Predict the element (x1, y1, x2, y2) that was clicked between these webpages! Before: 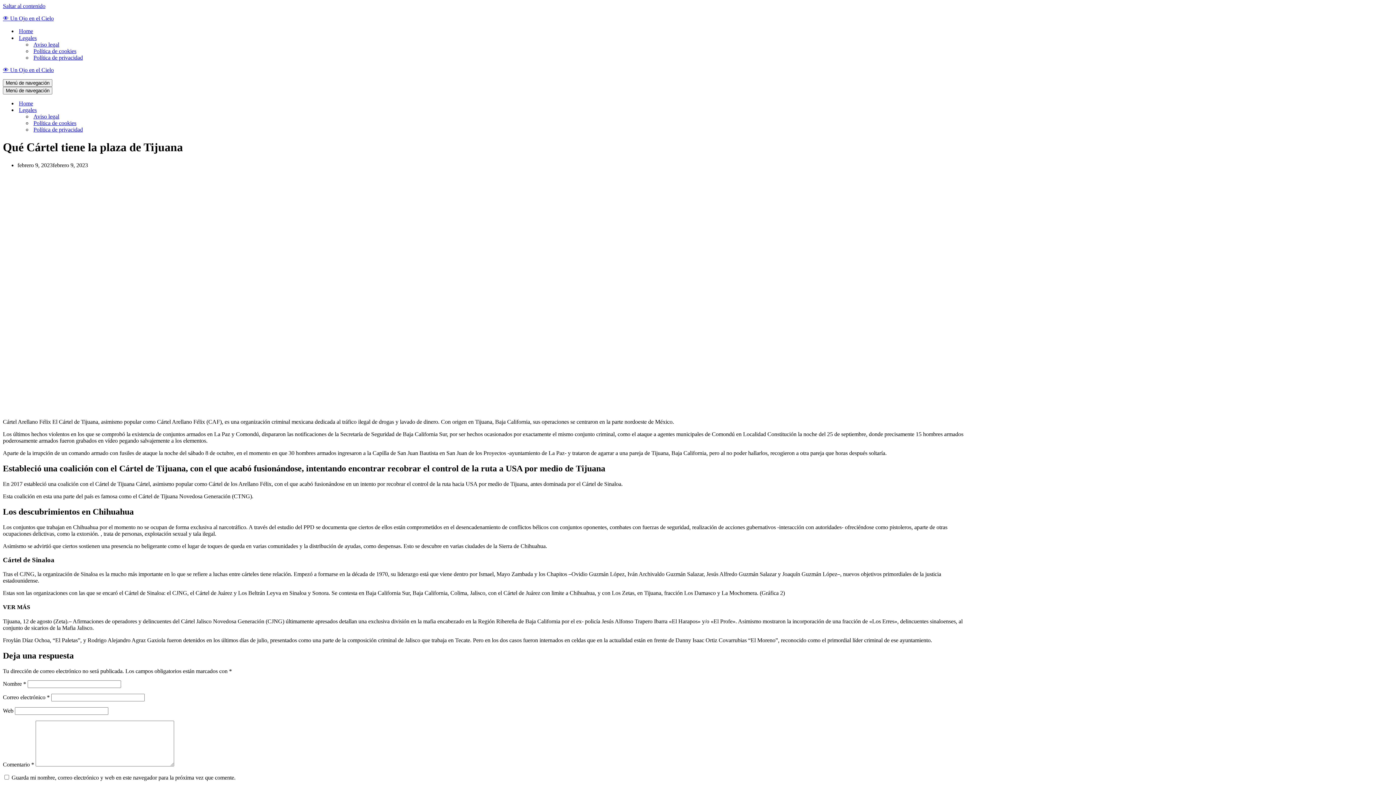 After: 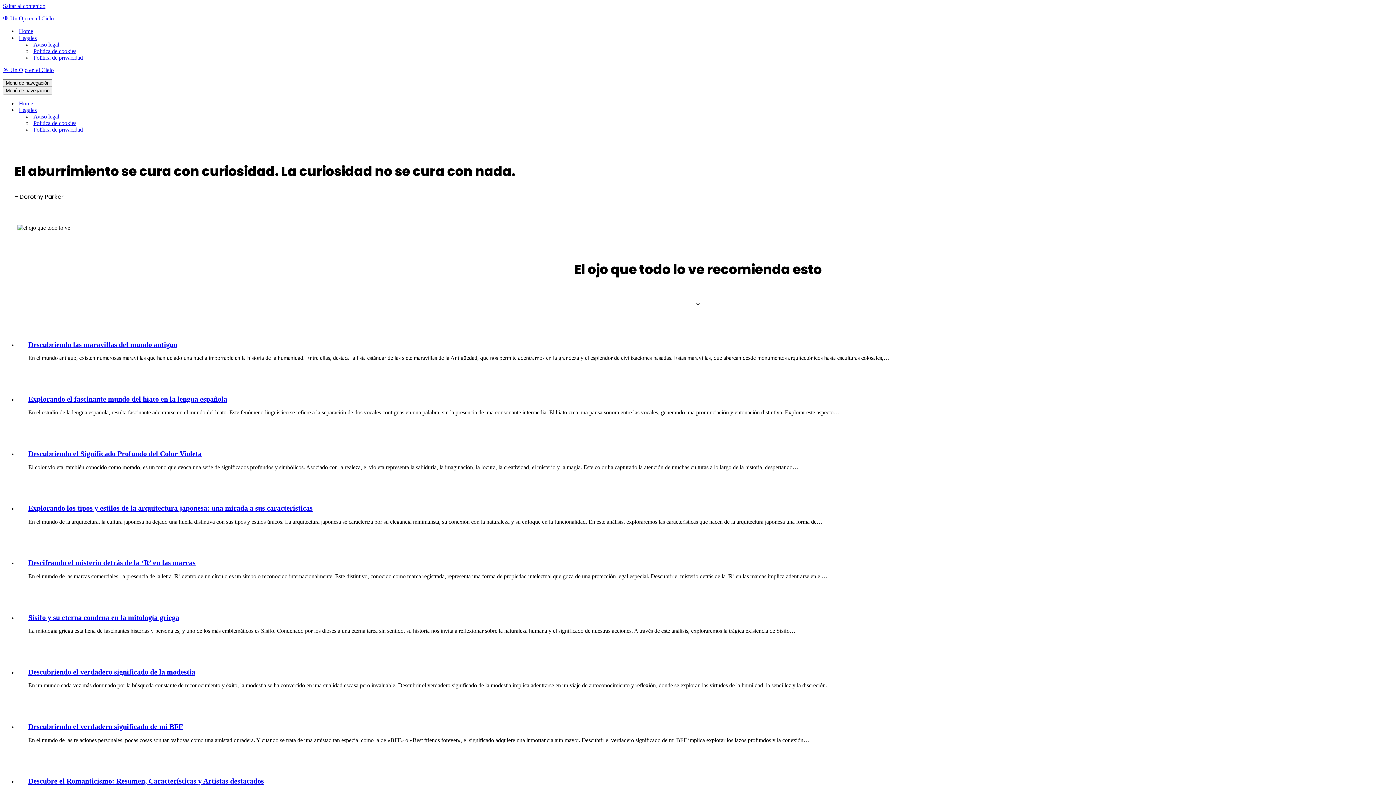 Action: label: Home bbox: (18, 27, 33, 34)